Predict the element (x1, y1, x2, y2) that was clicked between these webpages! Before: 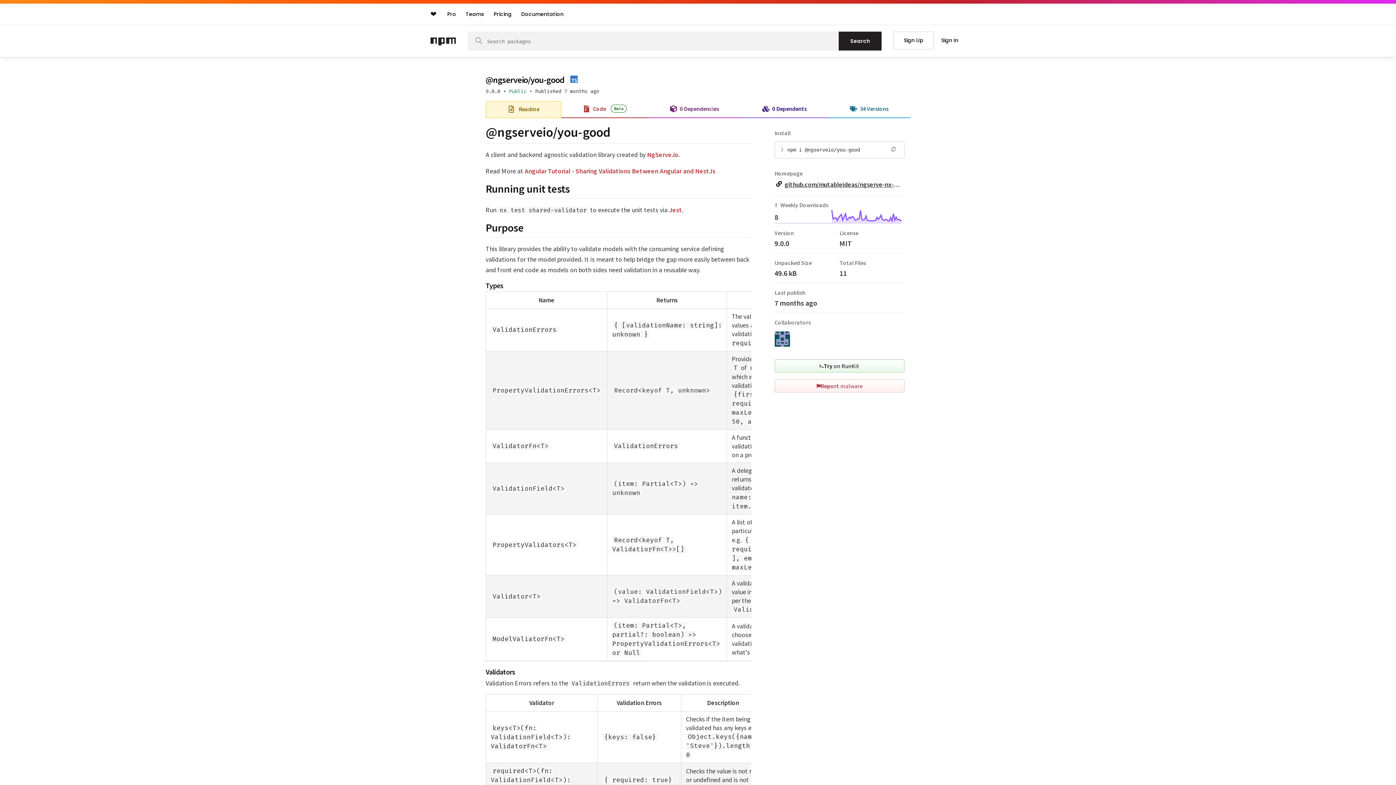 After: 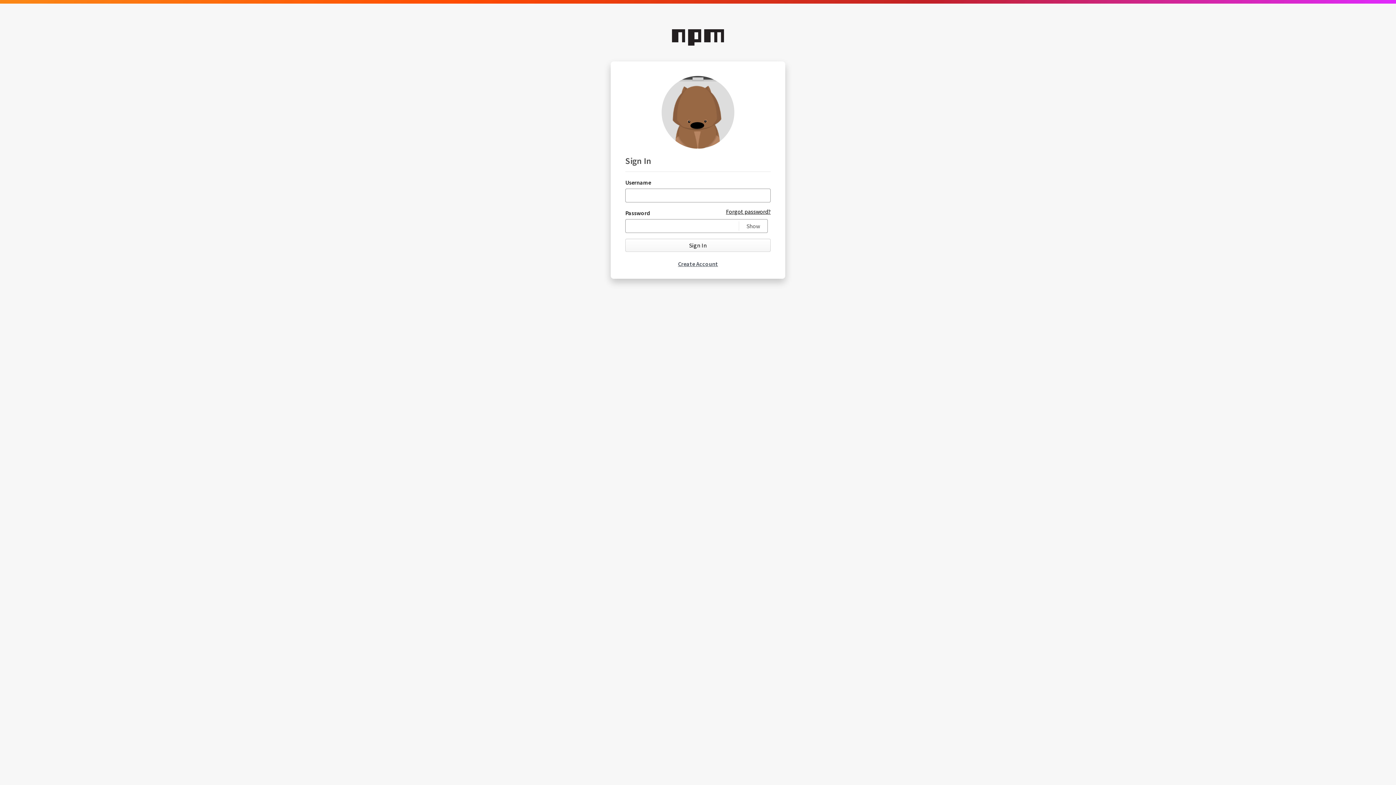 Action: bbox: (940, 35, 960, 45) label: Sign In